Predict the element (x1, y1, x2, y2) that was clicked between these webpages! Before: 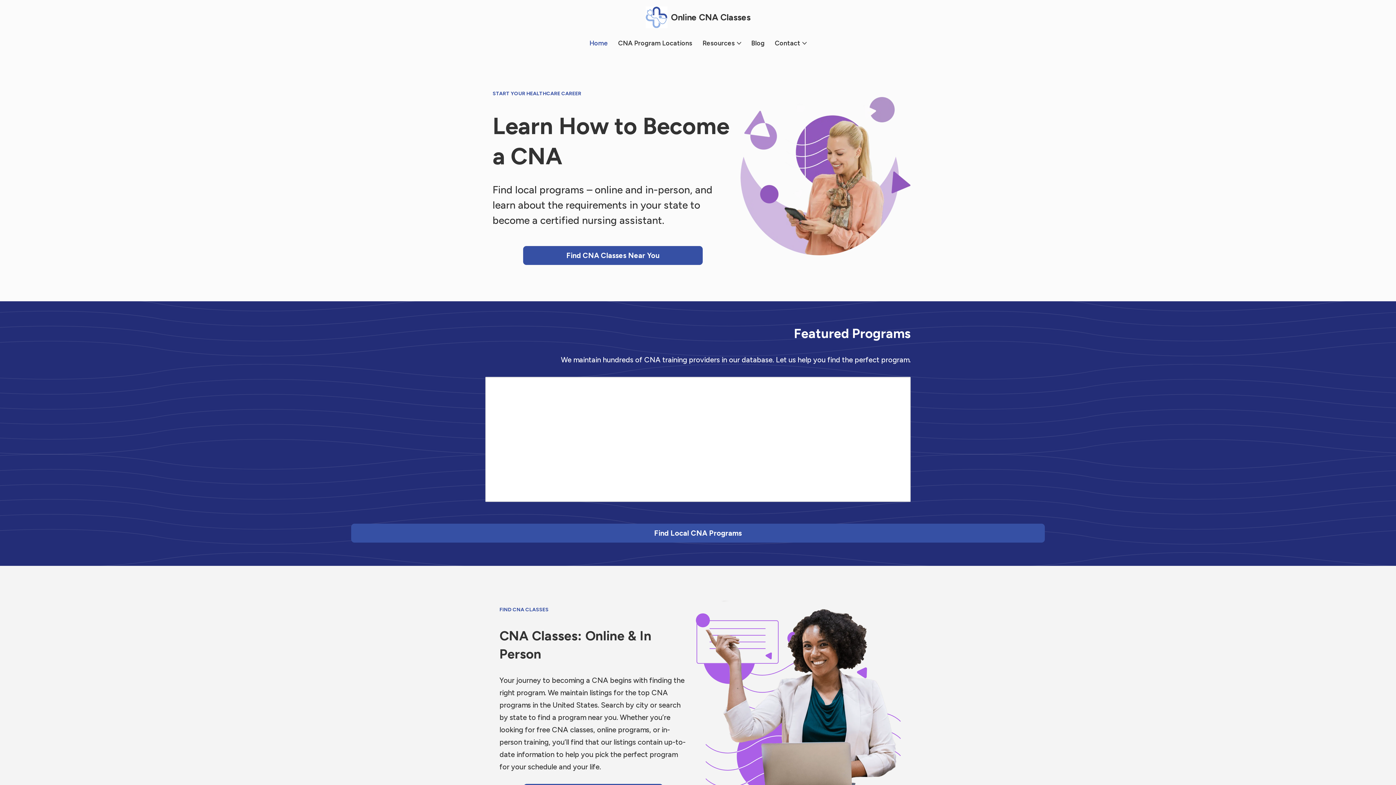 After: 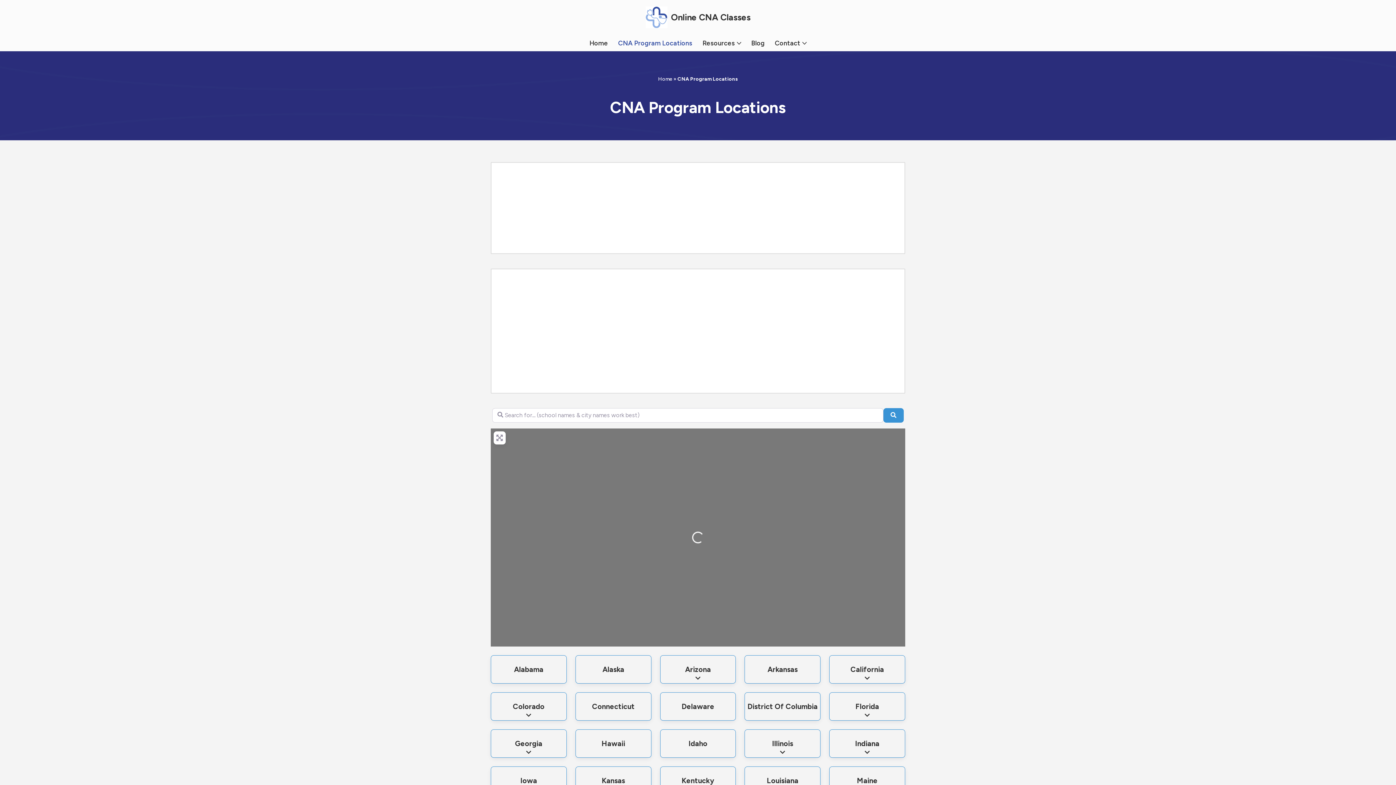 Action: label: Find Local CNA Programs bbox: (351, 524, 1045, 542)